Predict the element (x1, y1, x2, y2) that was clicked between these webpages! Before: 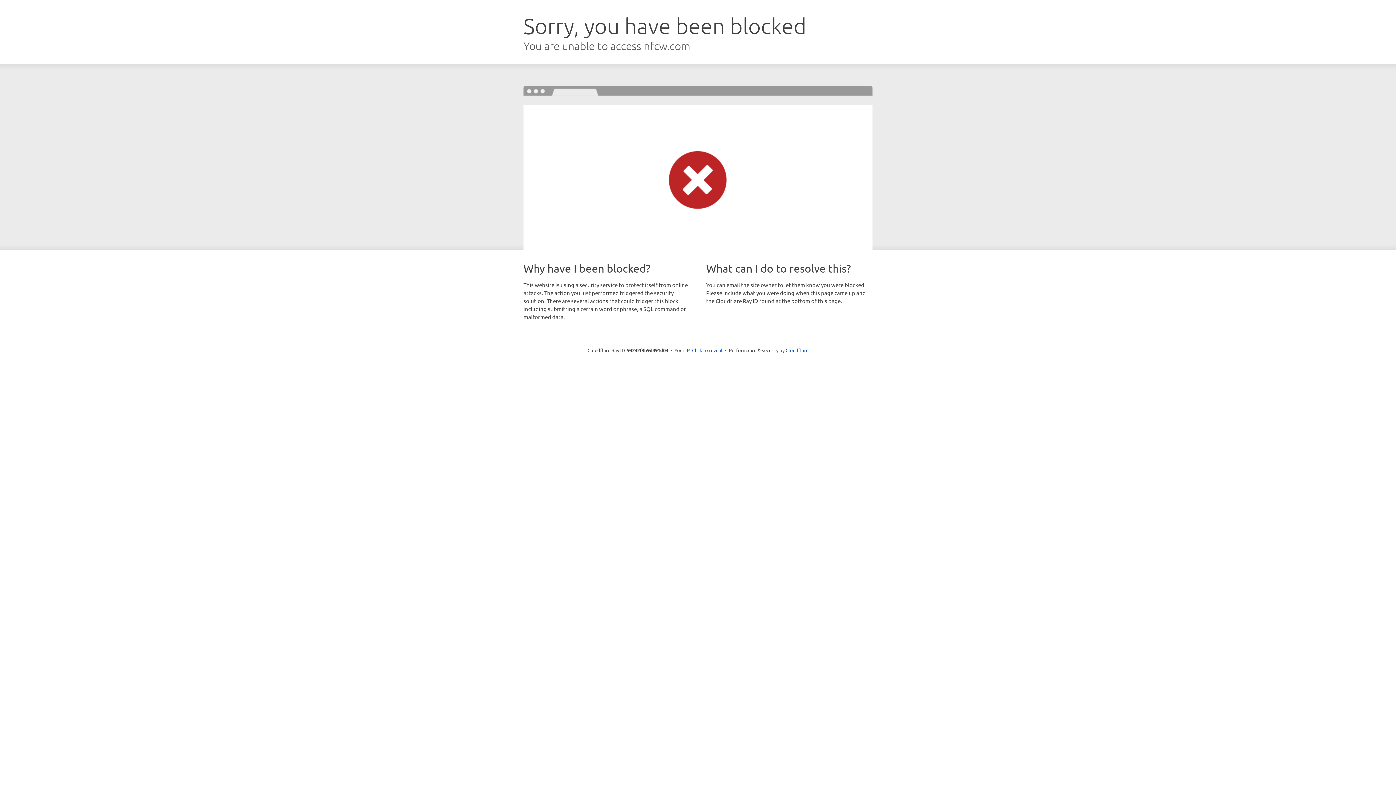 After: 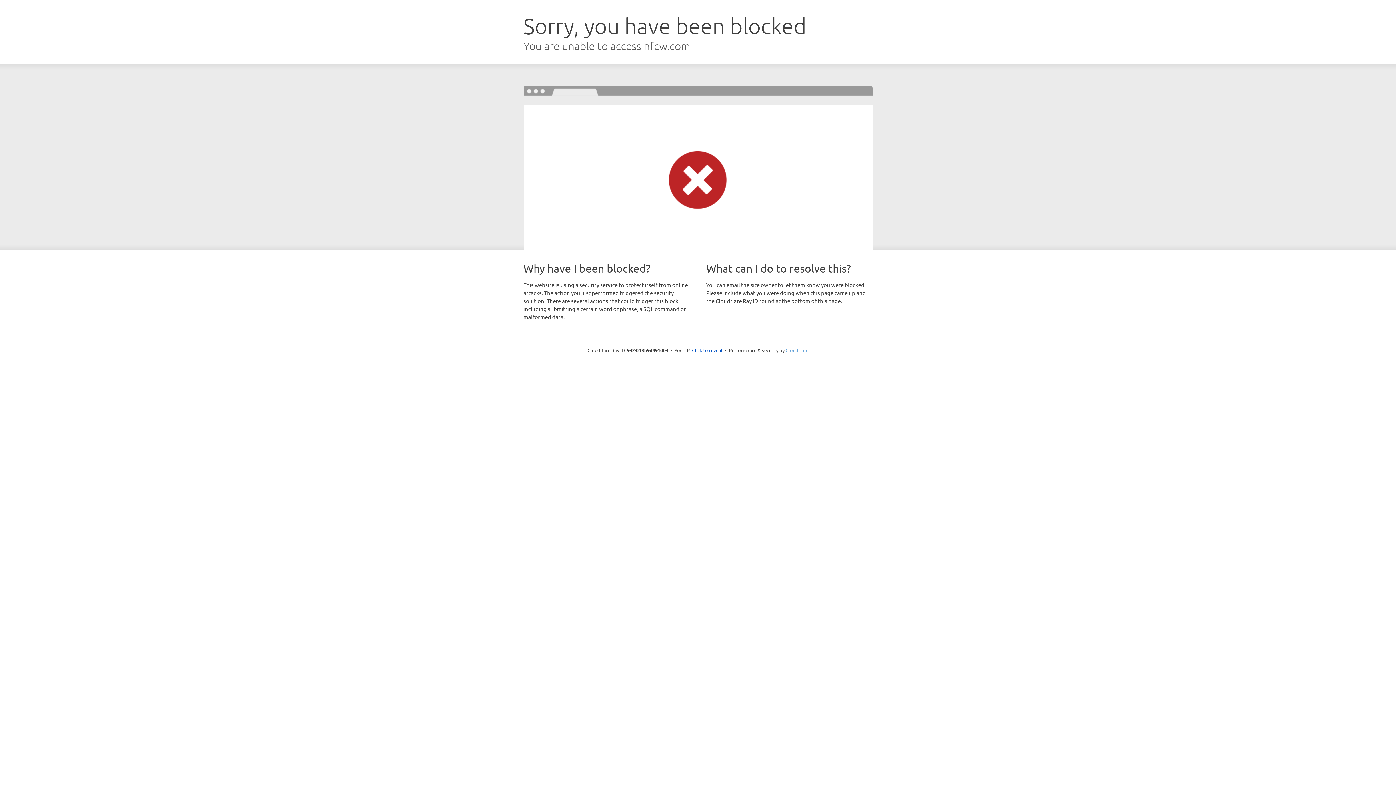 Action: label: Cloudflare bbox: (785, 347, 808, 353)